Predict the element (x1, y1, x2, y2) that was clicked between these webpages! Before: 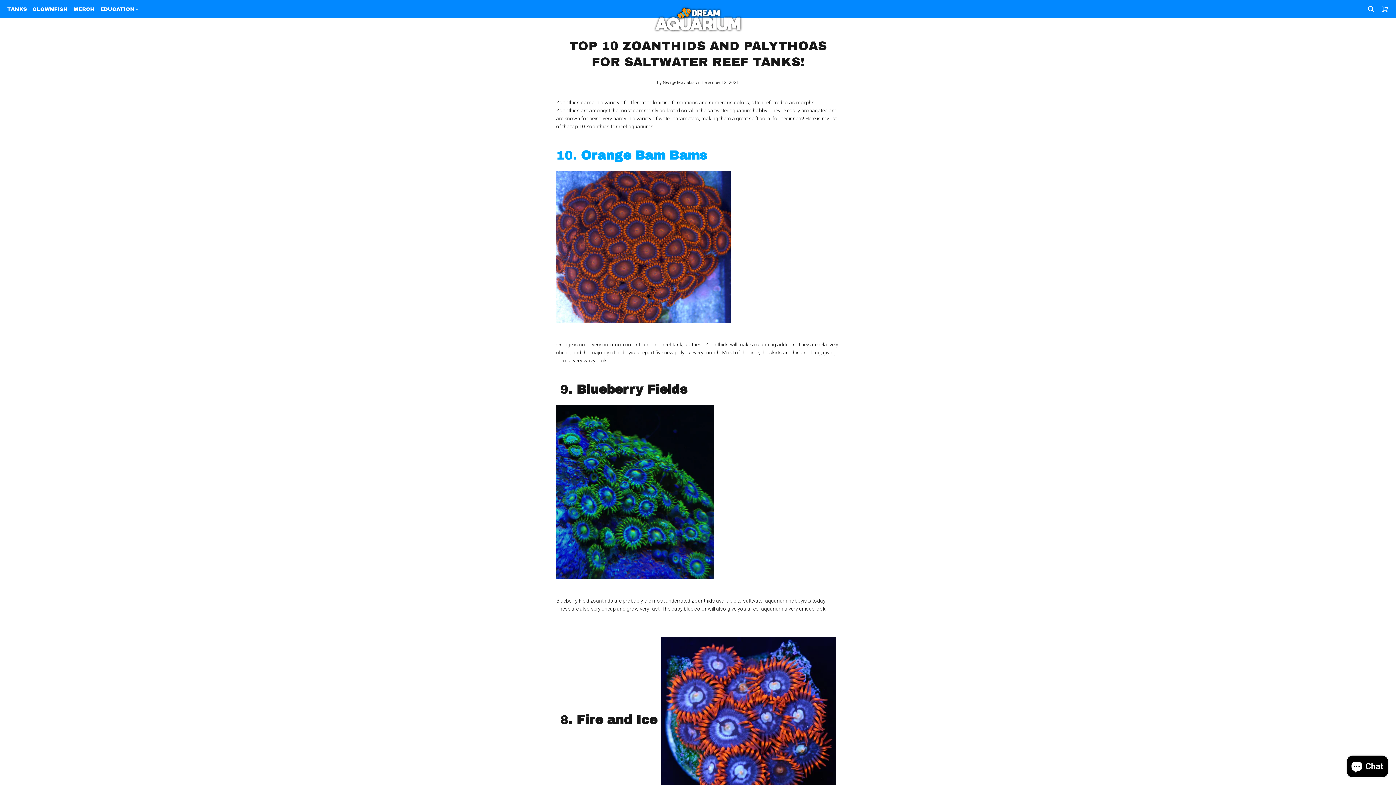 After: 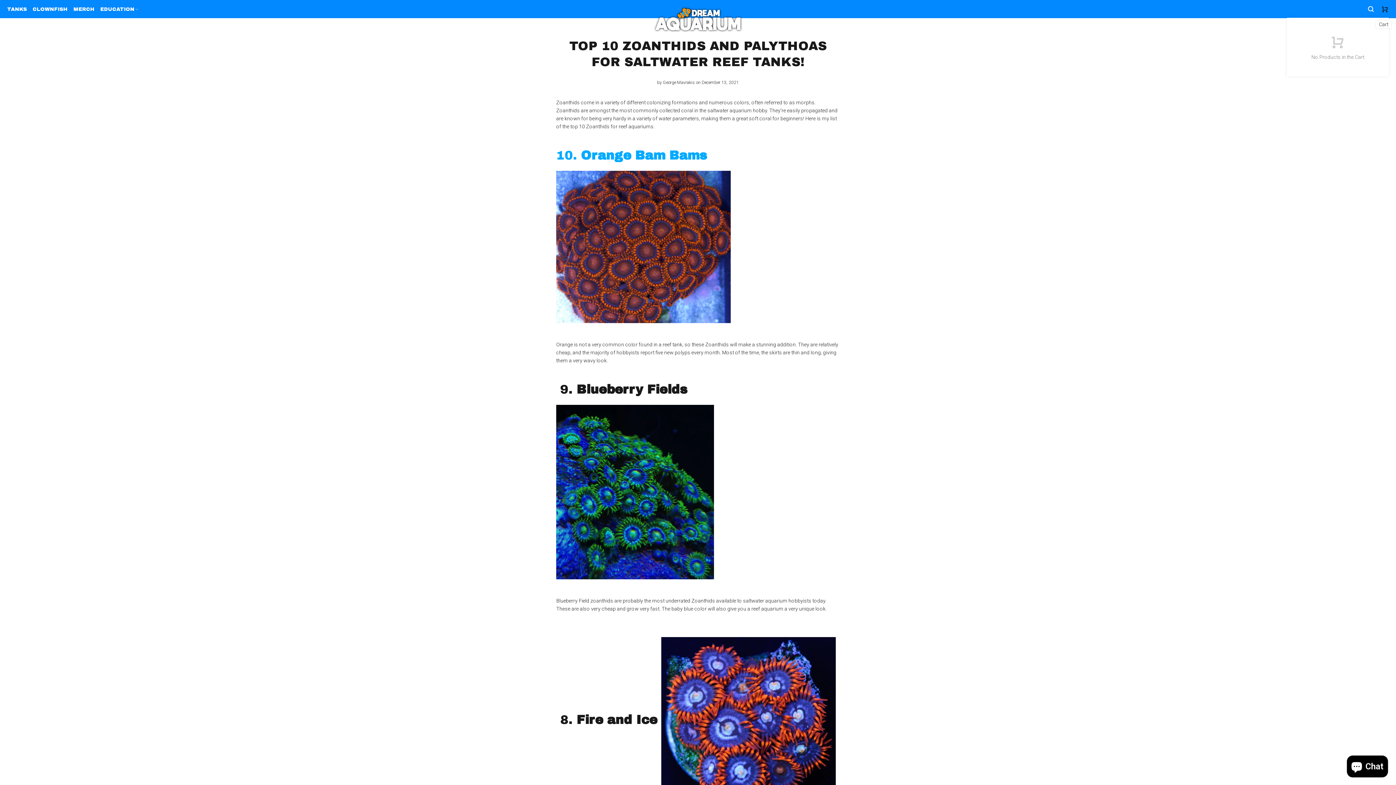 Action: bbox: (1378, 3, 1389, 15)